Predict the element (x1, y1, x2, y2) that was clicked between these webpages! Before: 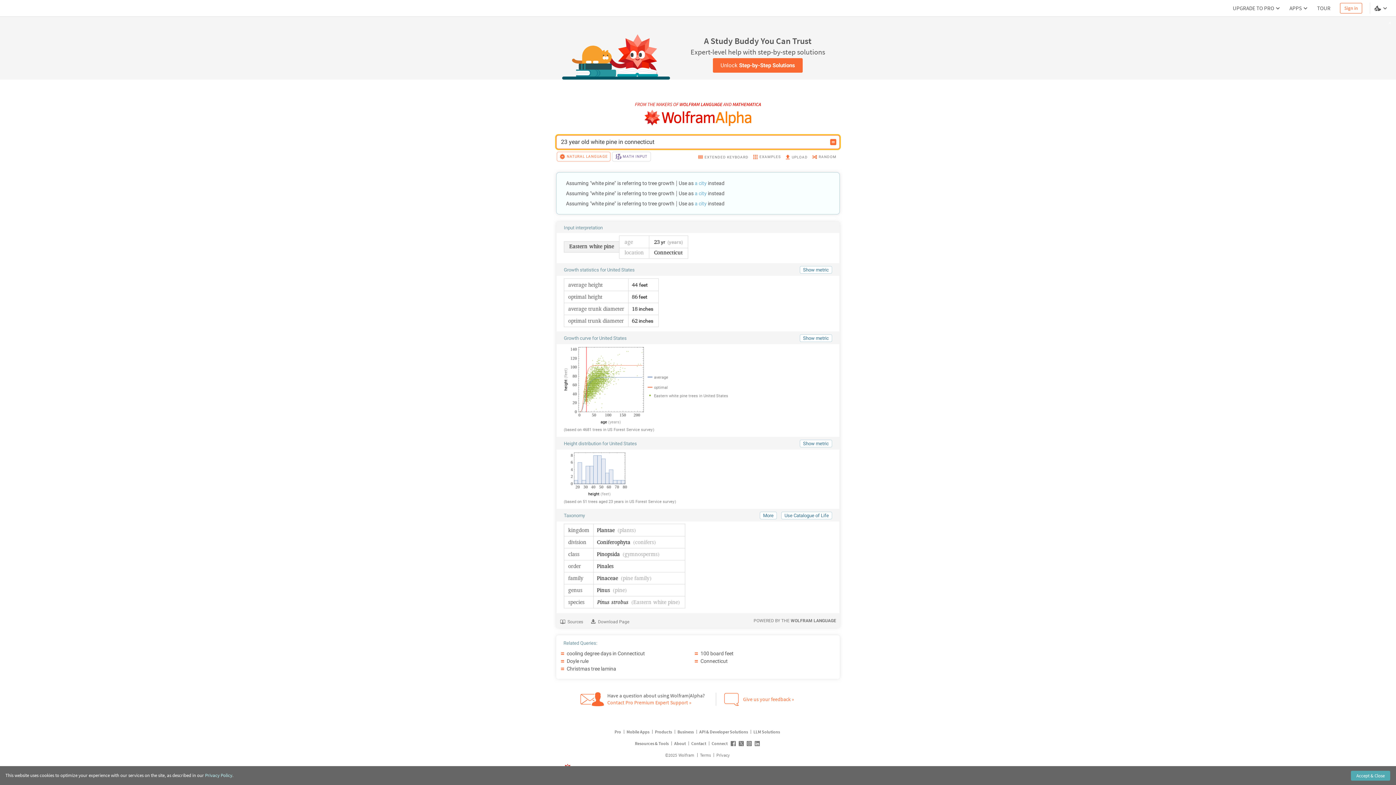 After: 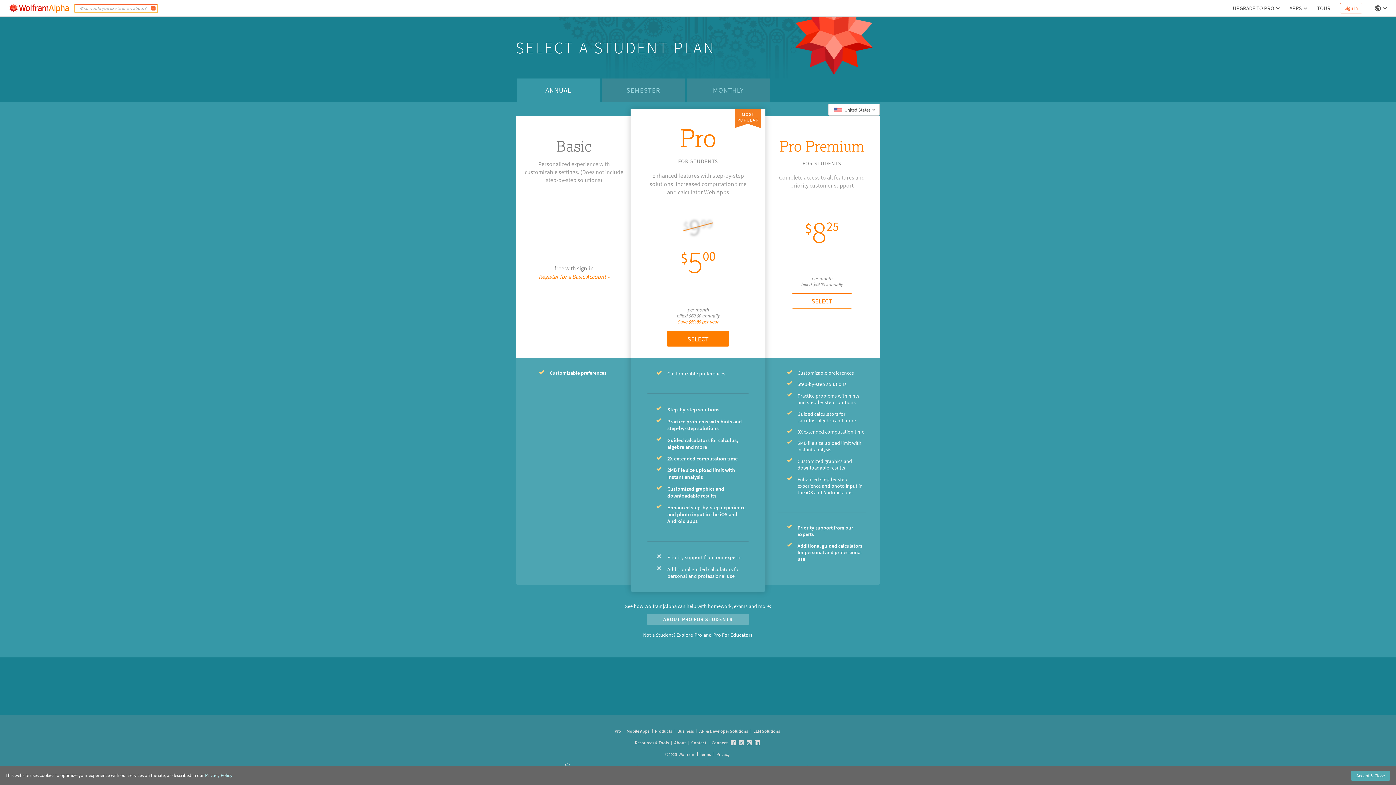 Action: label: A Study Buddy You Can Trust
Expert-level help with step-by-step solutions
Unlock Step-by-Step Solutions bbox: (0, 16, 1396, 79)